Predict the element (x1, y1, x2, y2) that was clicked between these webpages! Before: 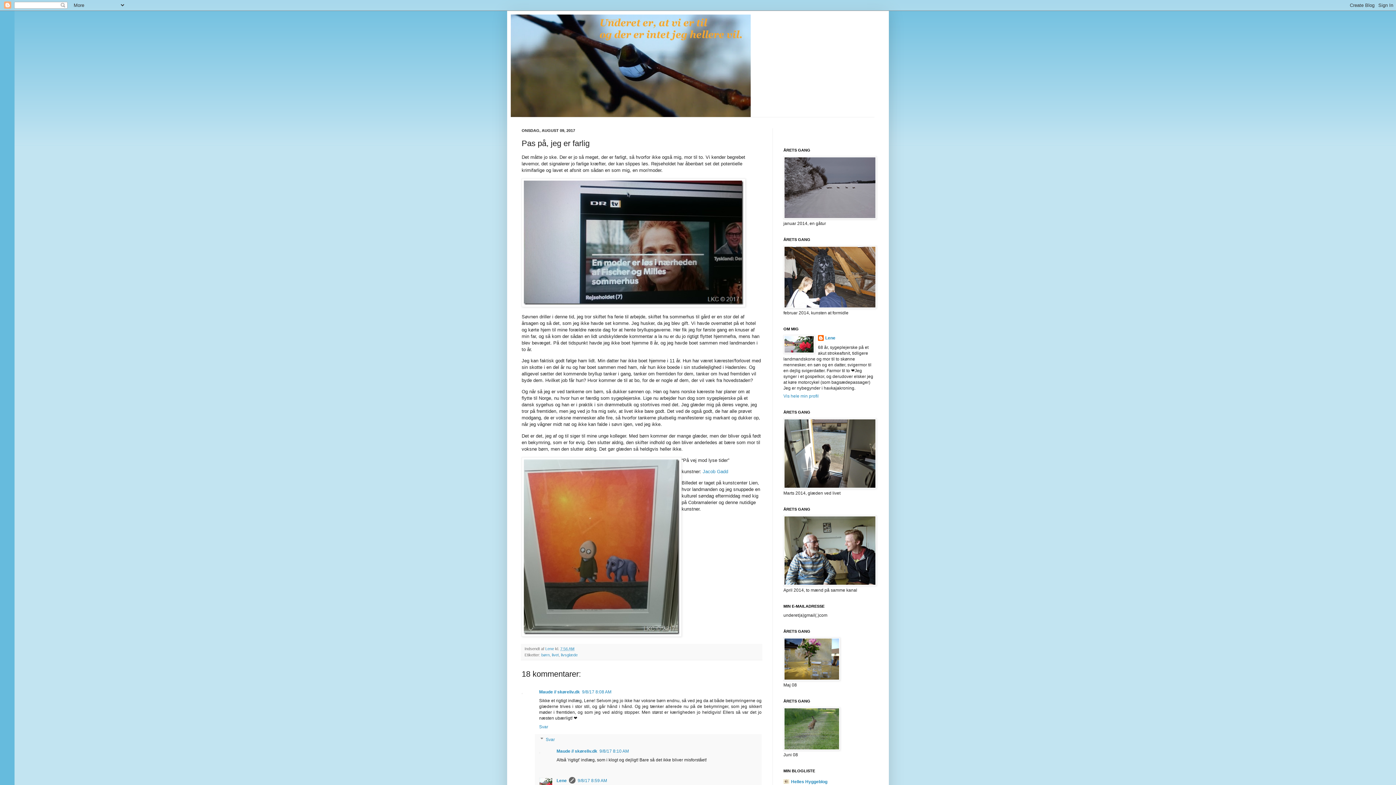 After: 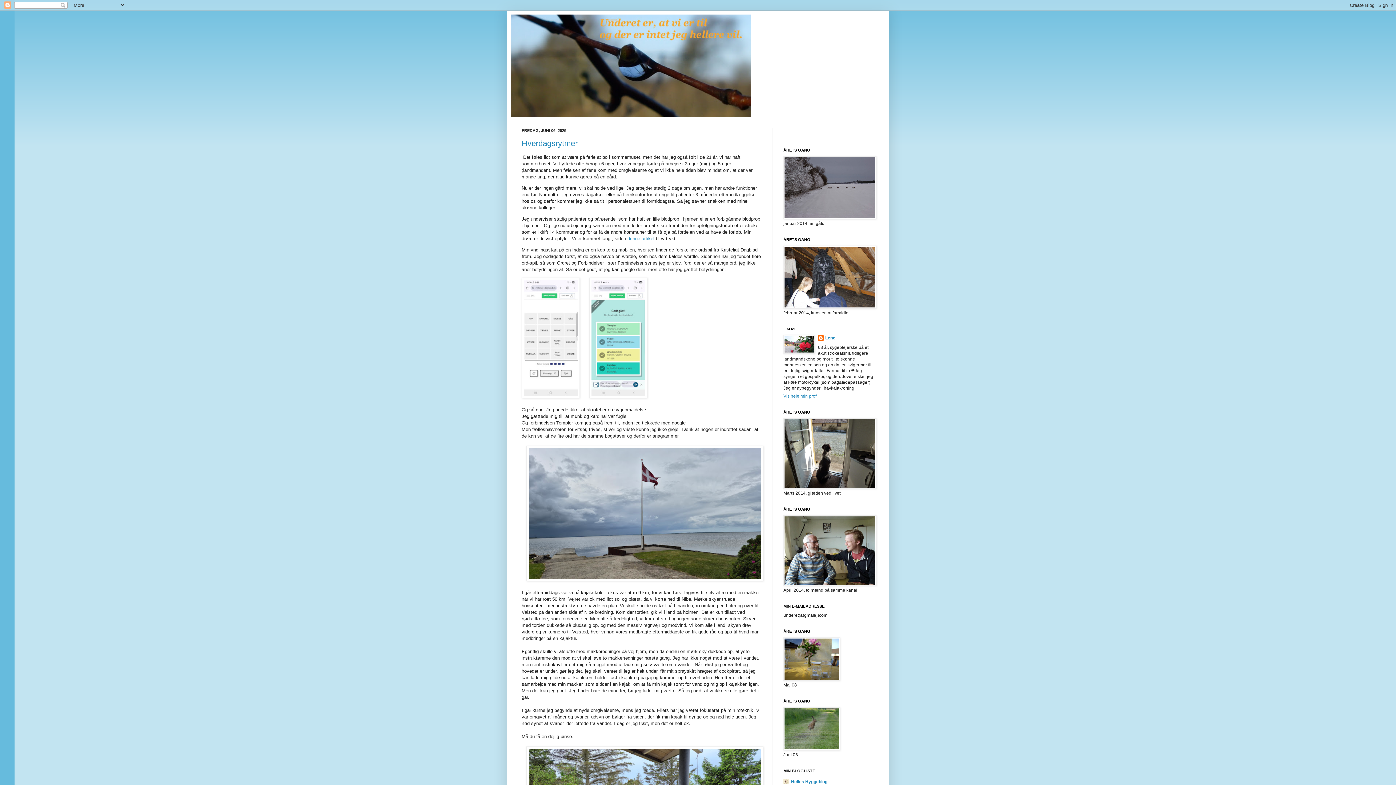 Action: bbox: (510, 14, 885, 117)